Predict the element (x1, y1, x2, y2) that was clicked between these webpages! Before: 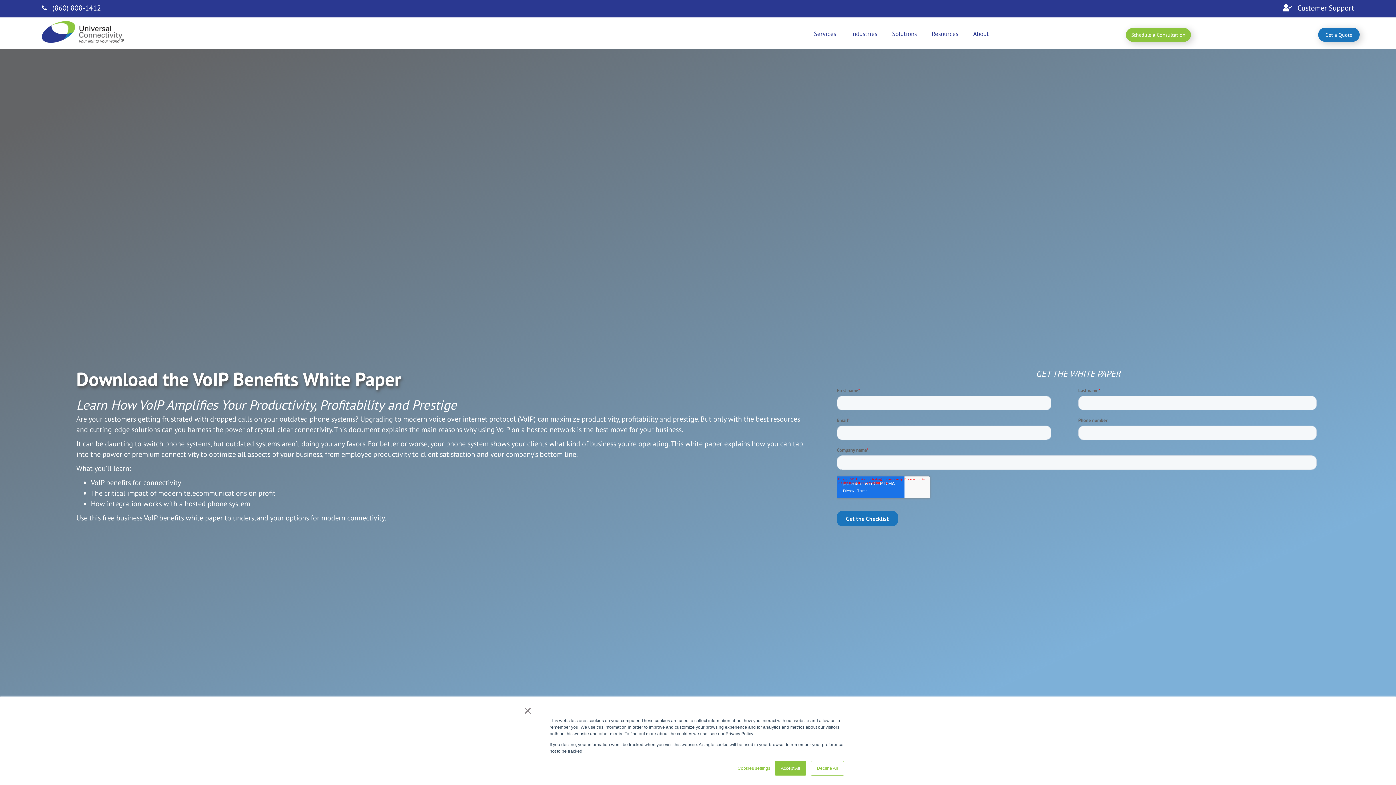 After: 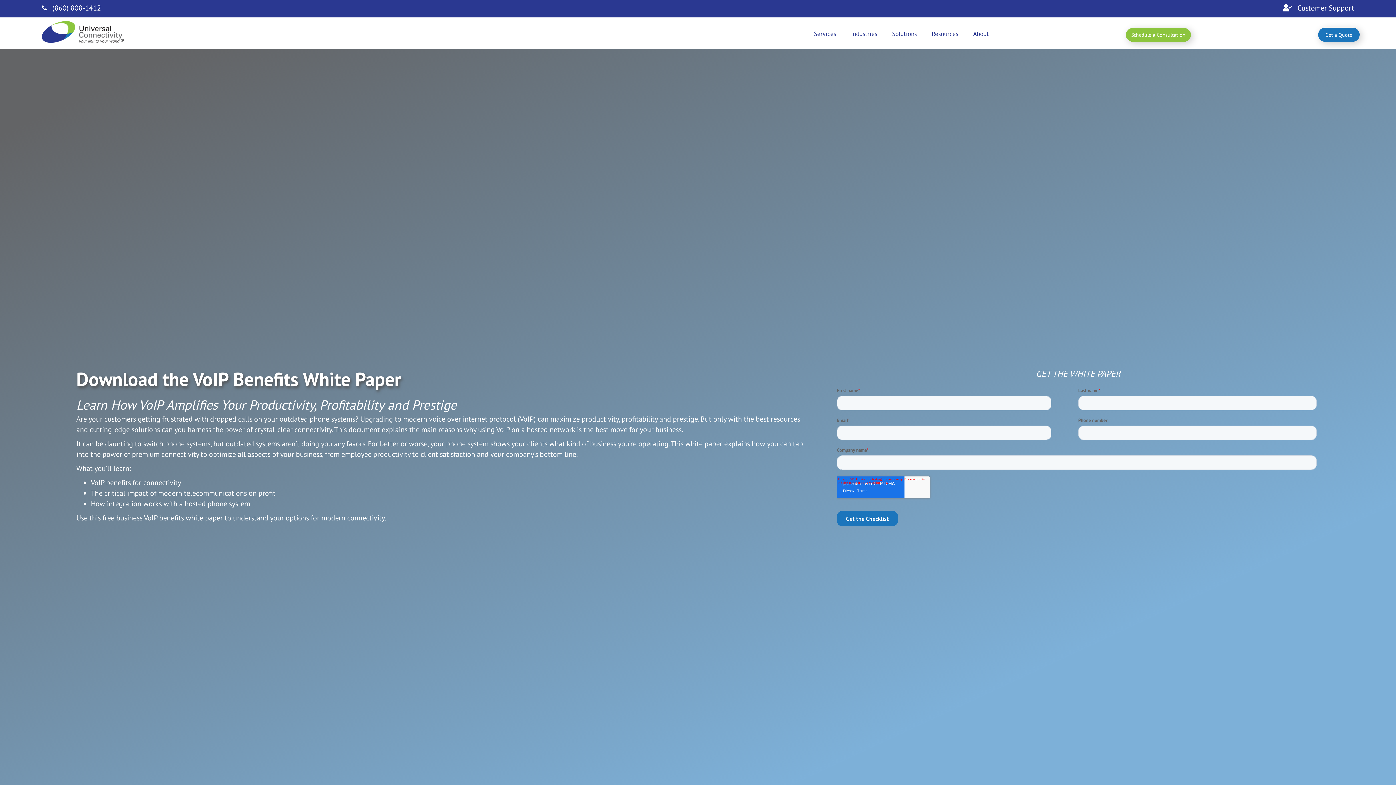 Action: label: × bbox: (523, 707, 529, 714)